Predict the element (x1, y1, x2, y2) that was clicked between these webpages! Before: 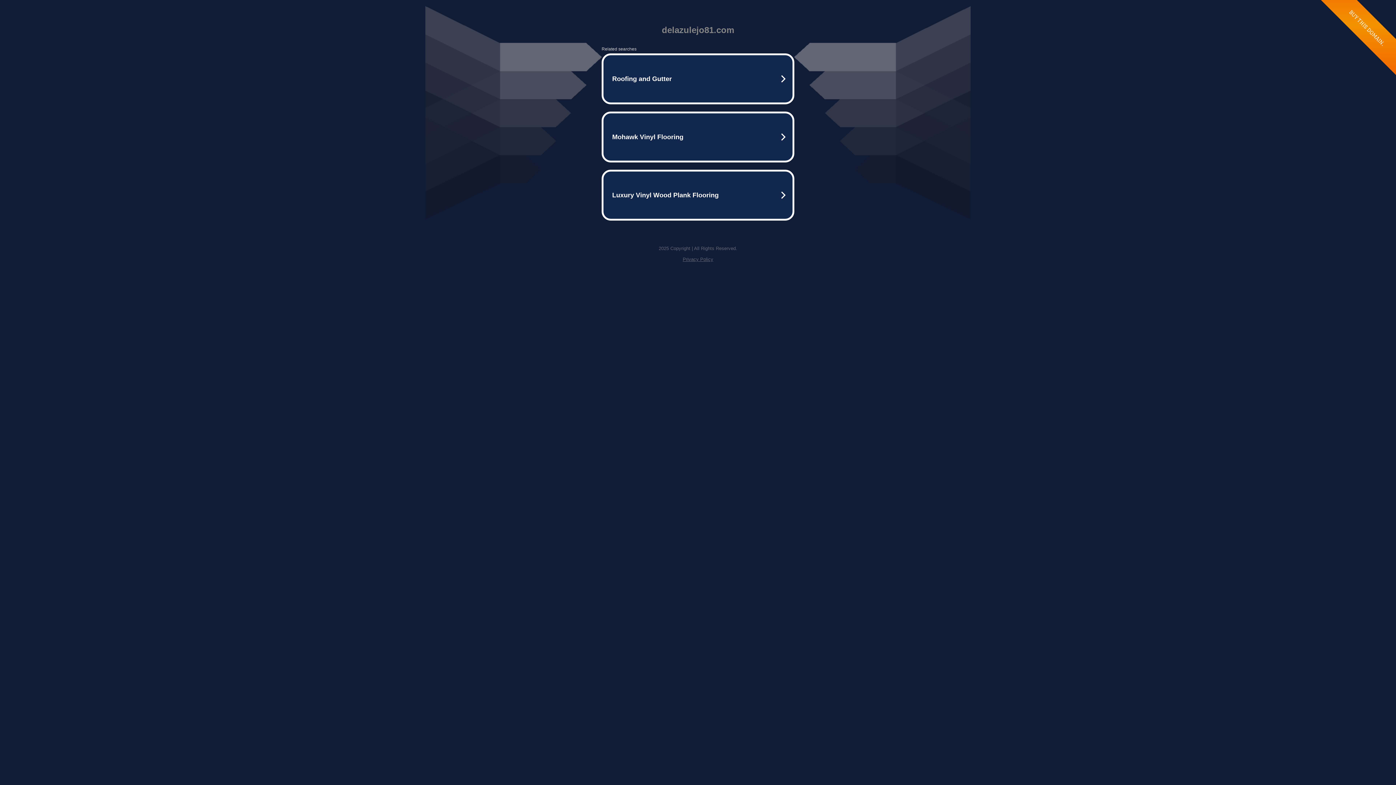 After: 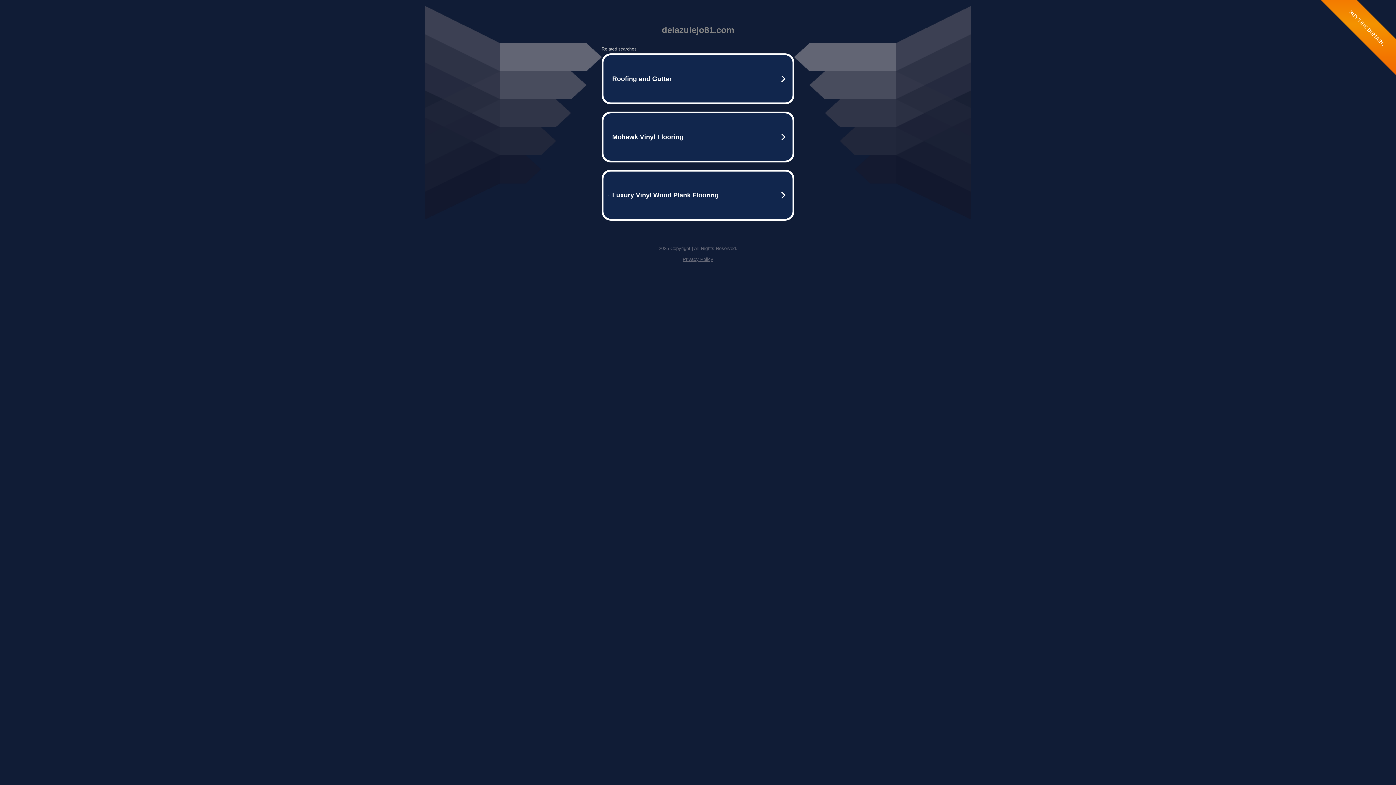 Action: bbox: (682, 256, 713, 262) label: Privacy Policy